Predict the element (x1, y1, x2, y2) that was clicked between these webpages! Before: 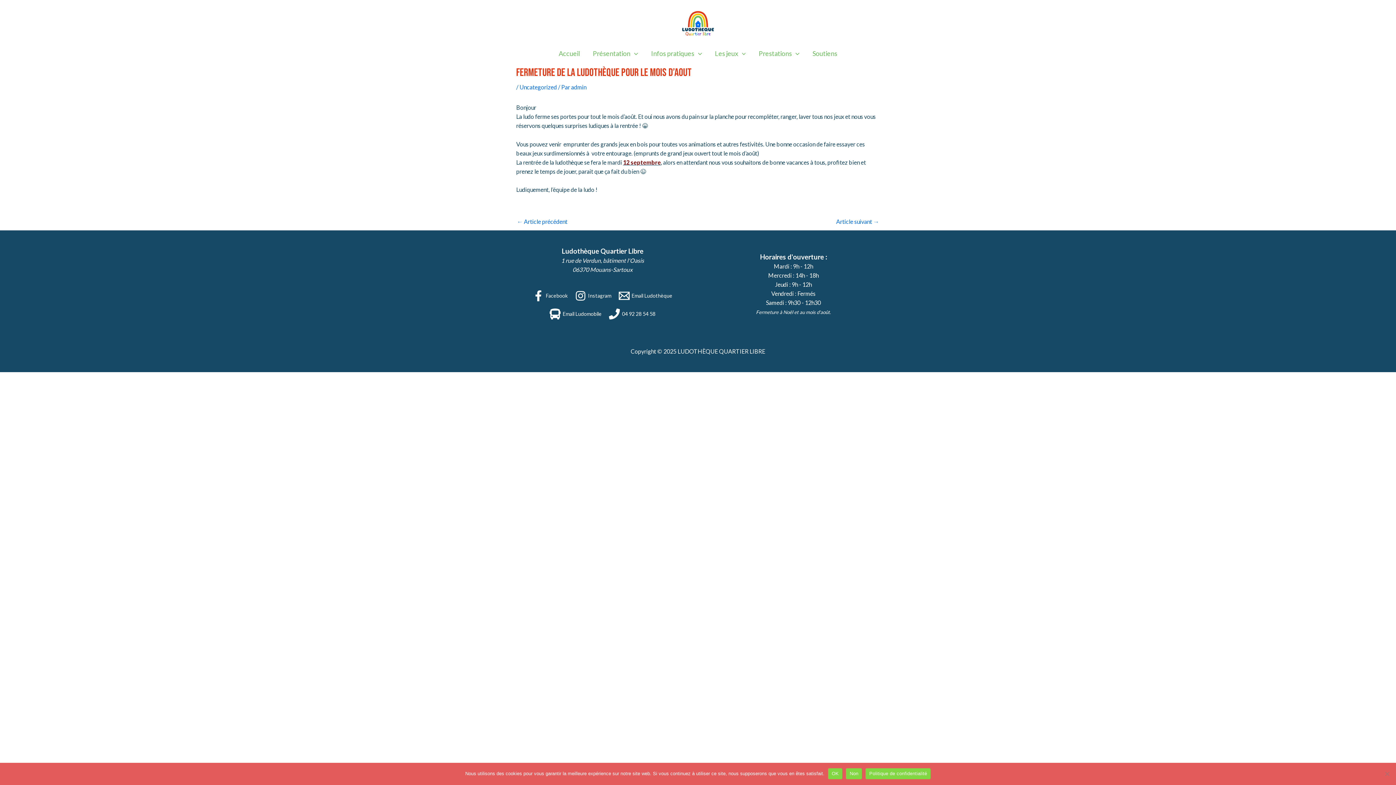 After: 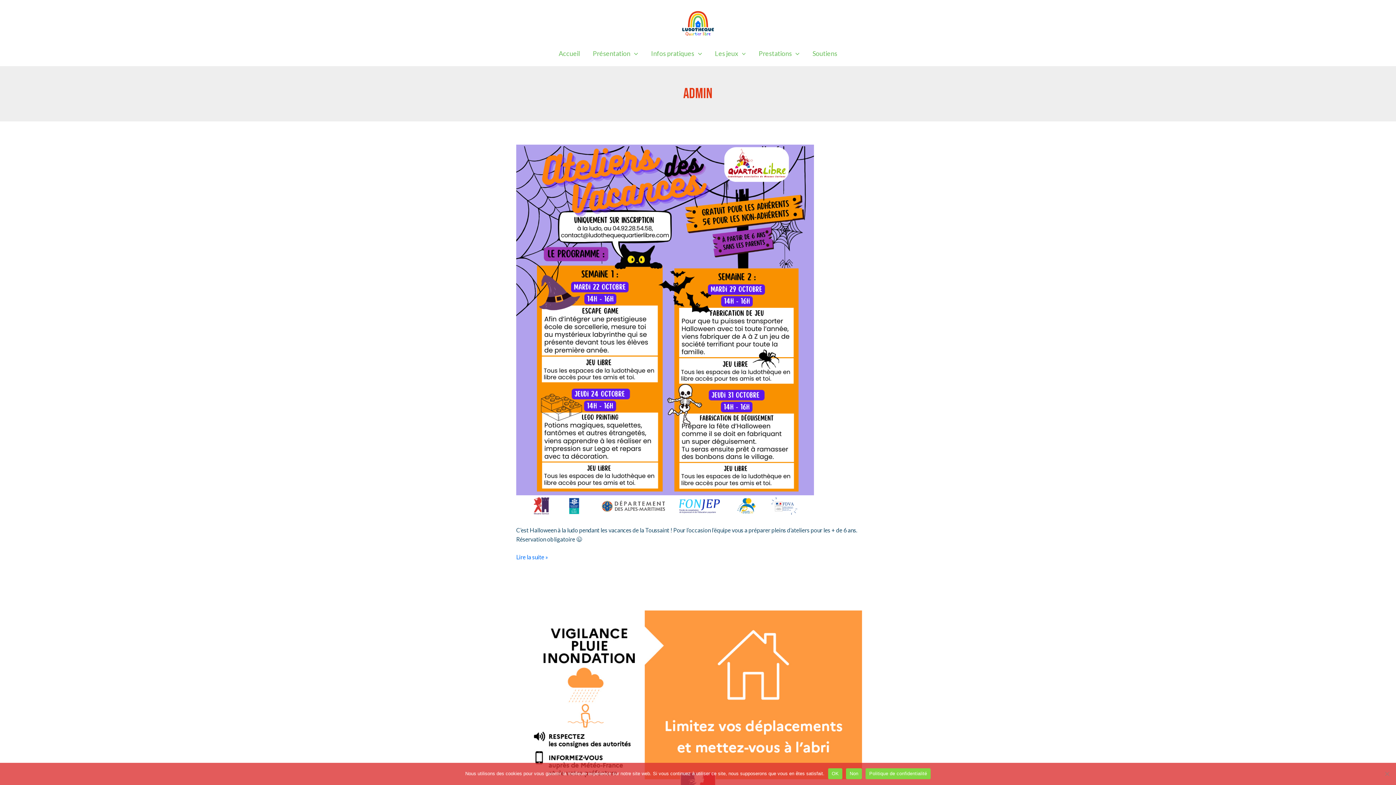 Action: bbox: (571, 83, 586, 90) label: admin